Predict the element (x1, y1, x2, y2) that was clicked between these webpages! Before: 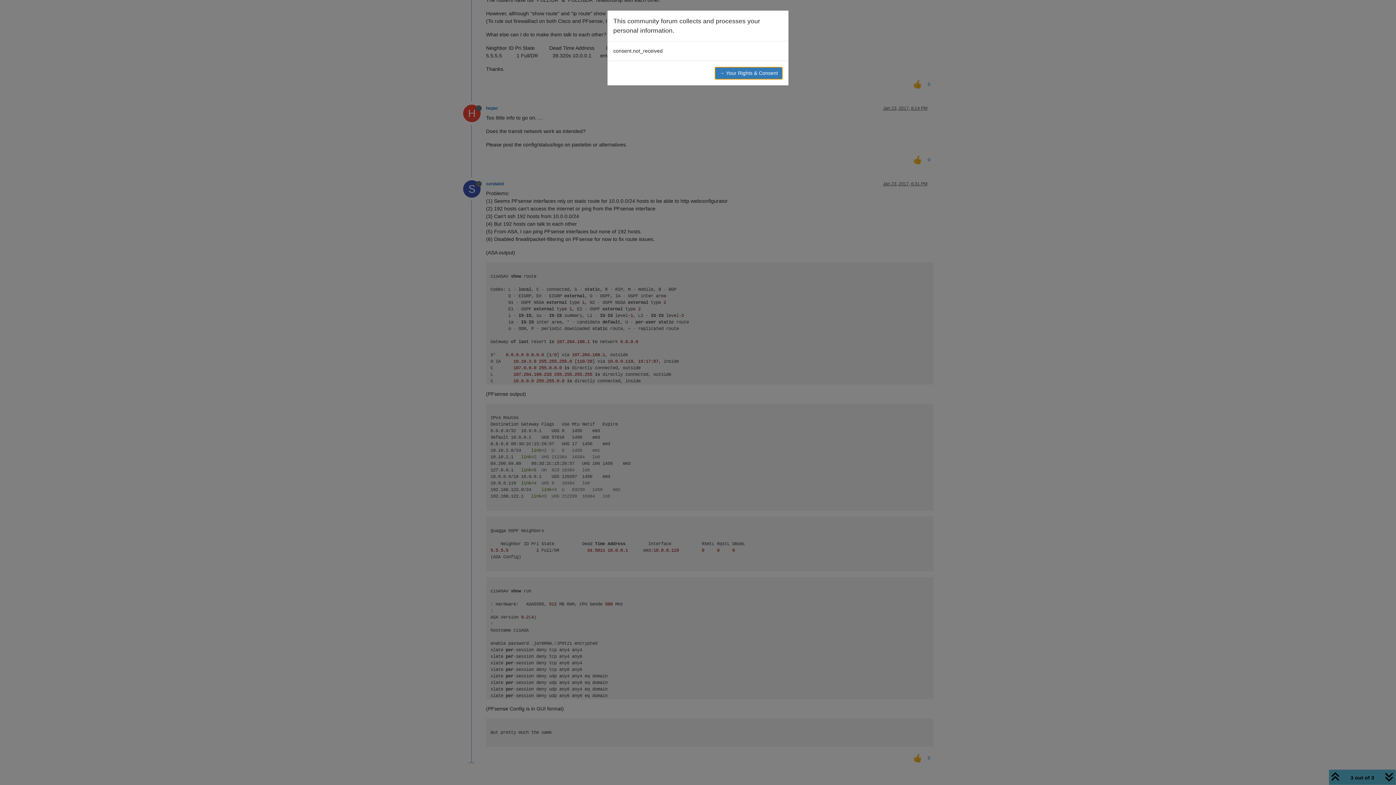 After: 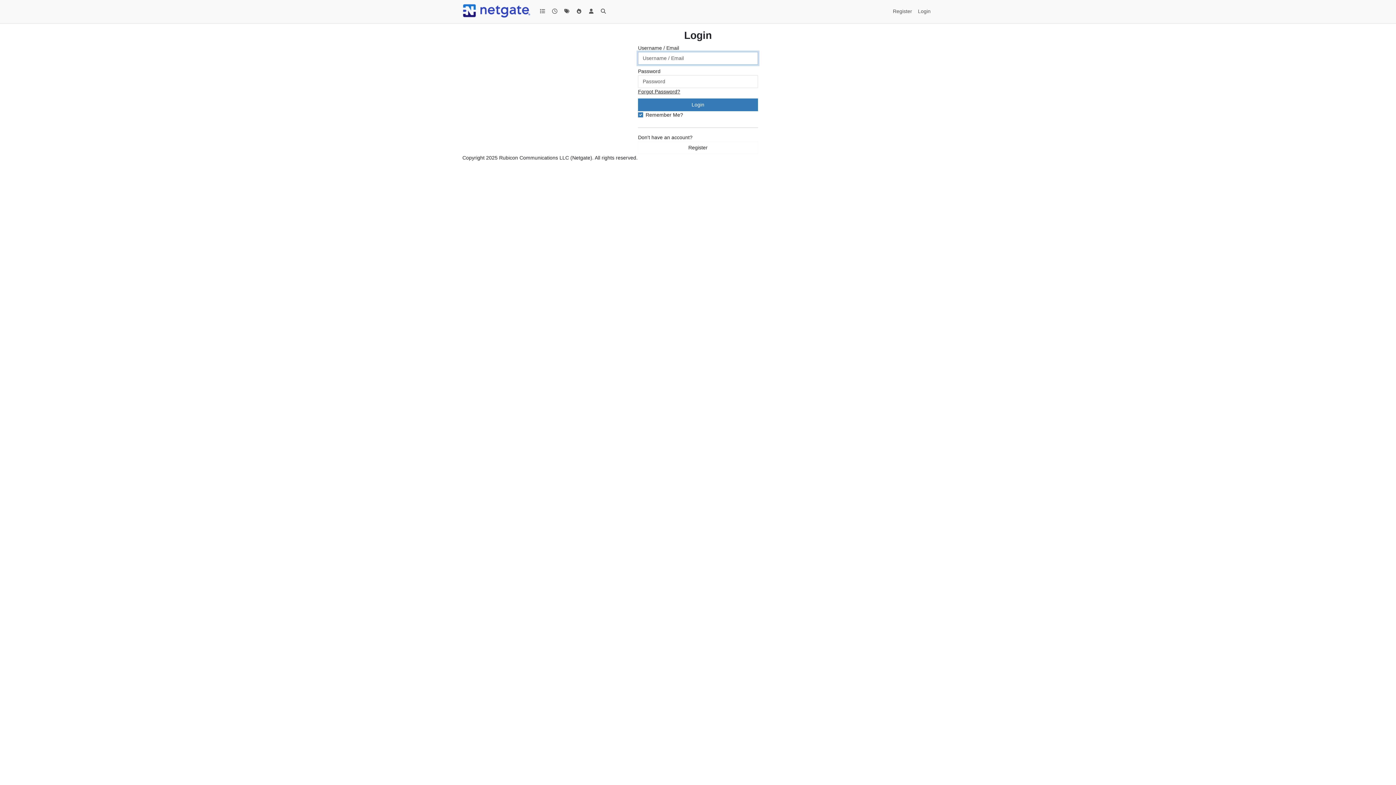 Action: bbox: (714, 66, 782, 79) label: → Your Rights & Consent